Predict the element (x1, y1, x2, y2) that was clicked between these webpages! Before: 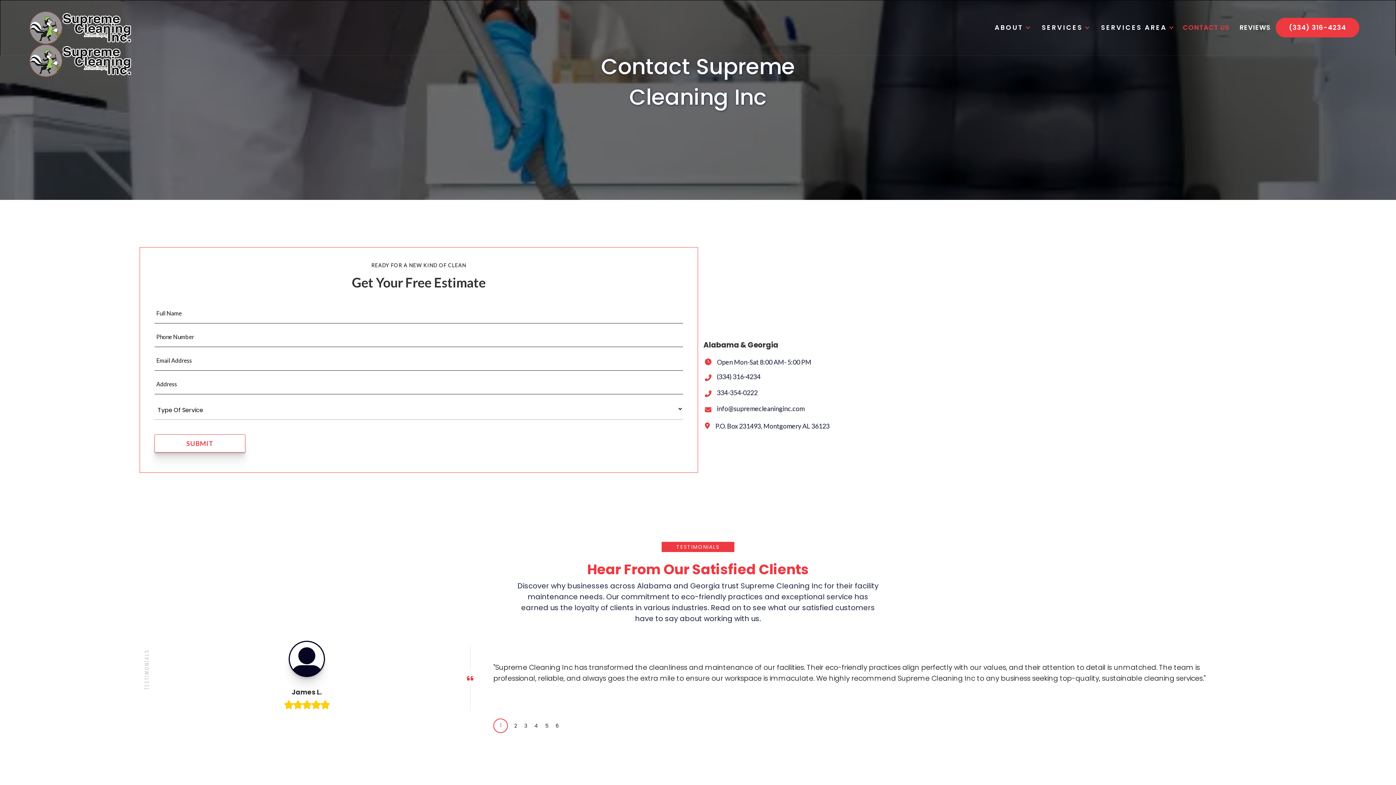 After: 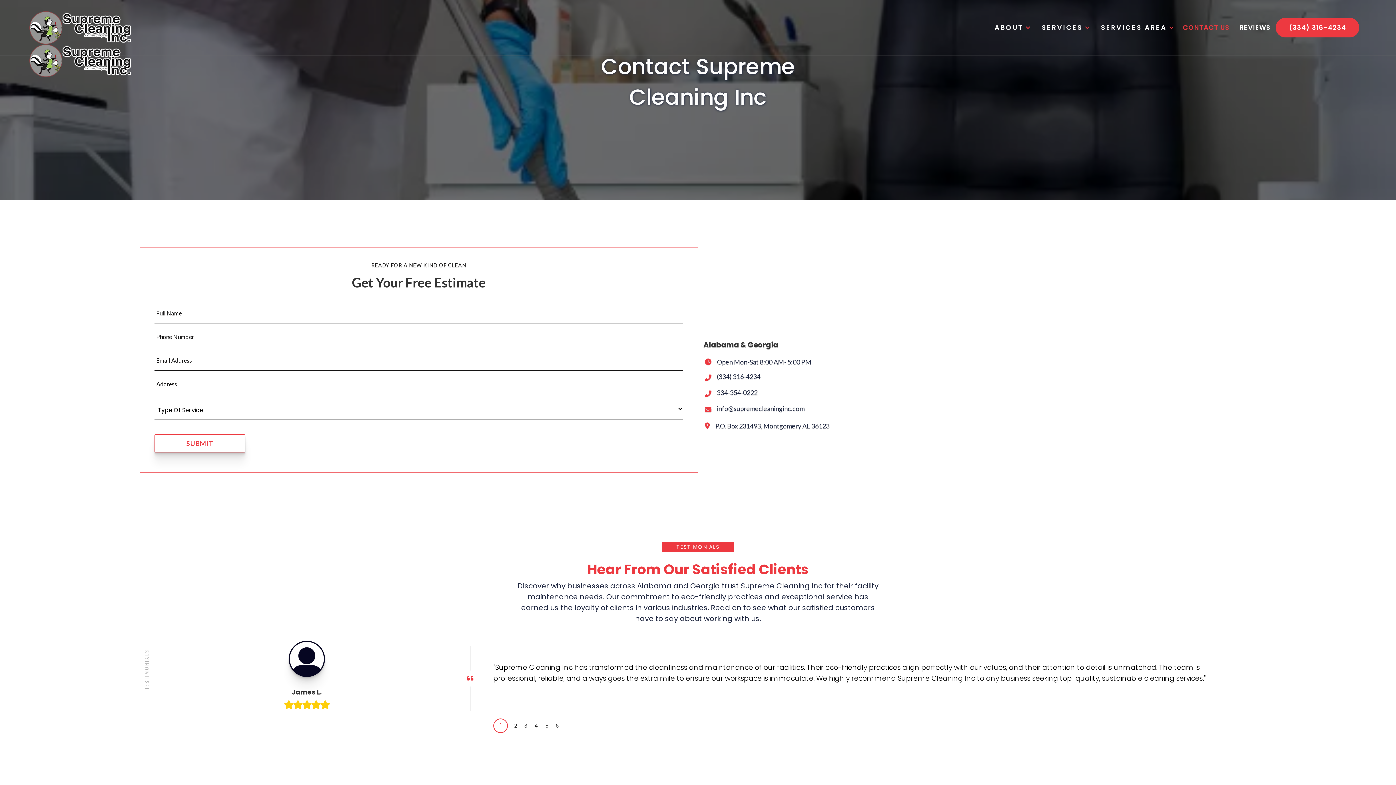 Action: label: 334-354-0222 bbox: (717, 388, 757, 399)